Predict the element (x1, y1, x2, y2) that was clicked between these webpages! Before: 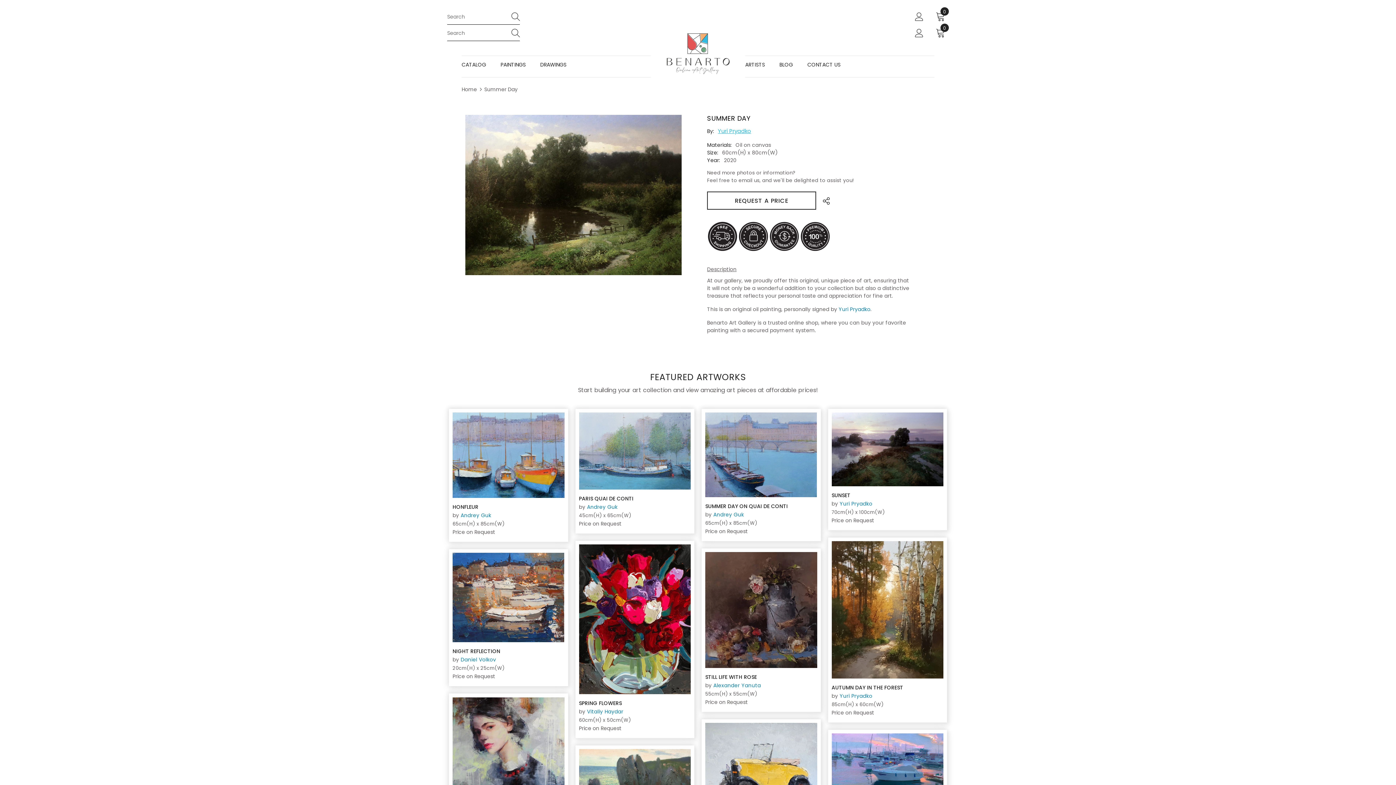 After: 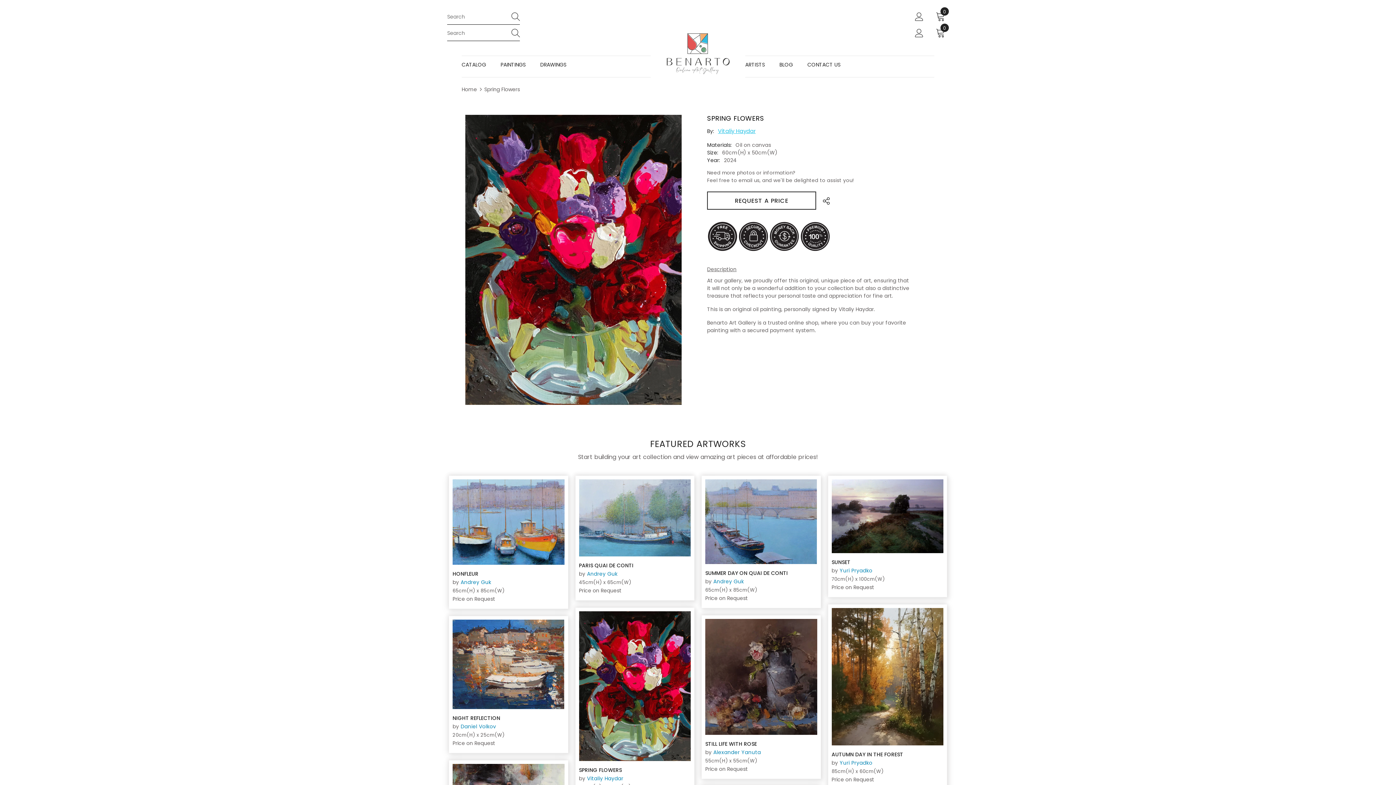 Action: bbox: (579, 699, 690, 707) label: SPRING FLOWERS